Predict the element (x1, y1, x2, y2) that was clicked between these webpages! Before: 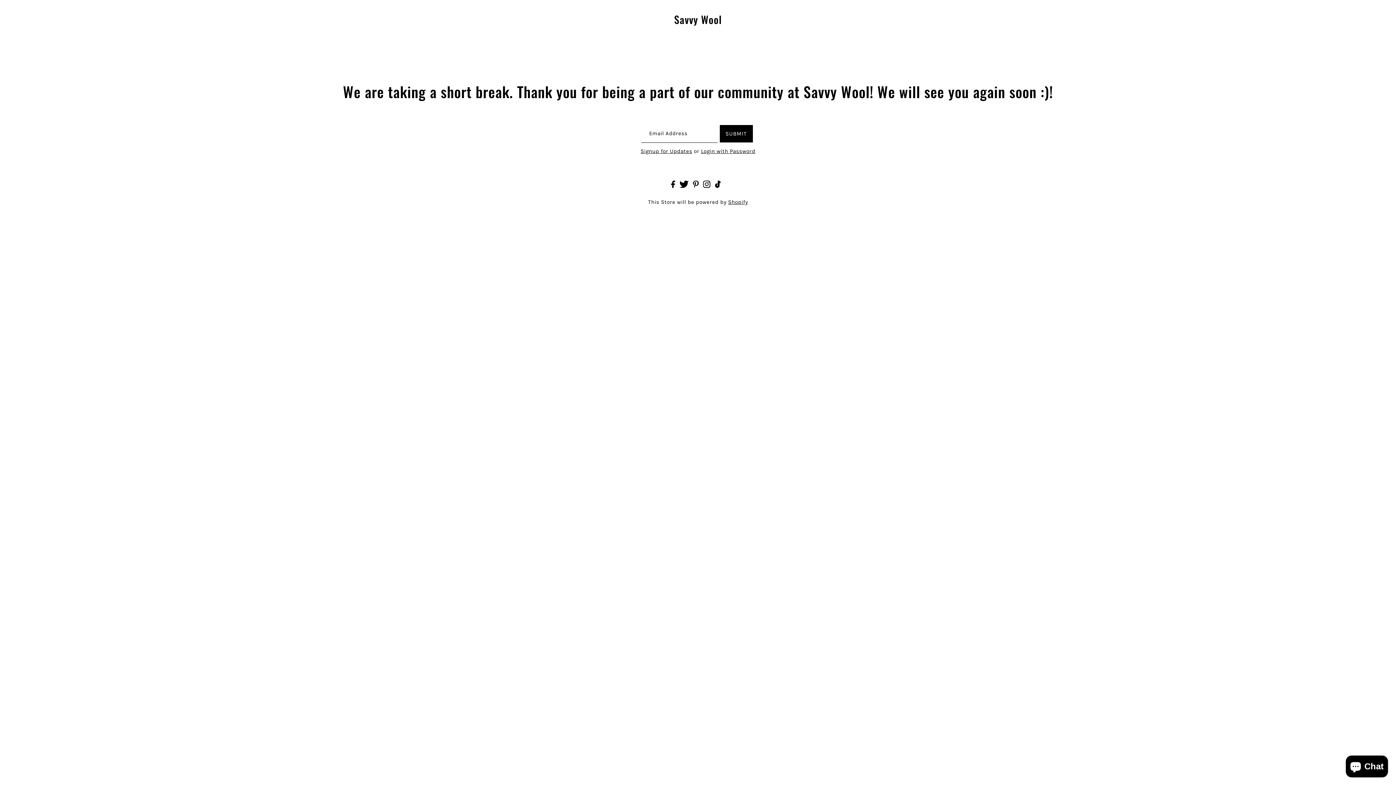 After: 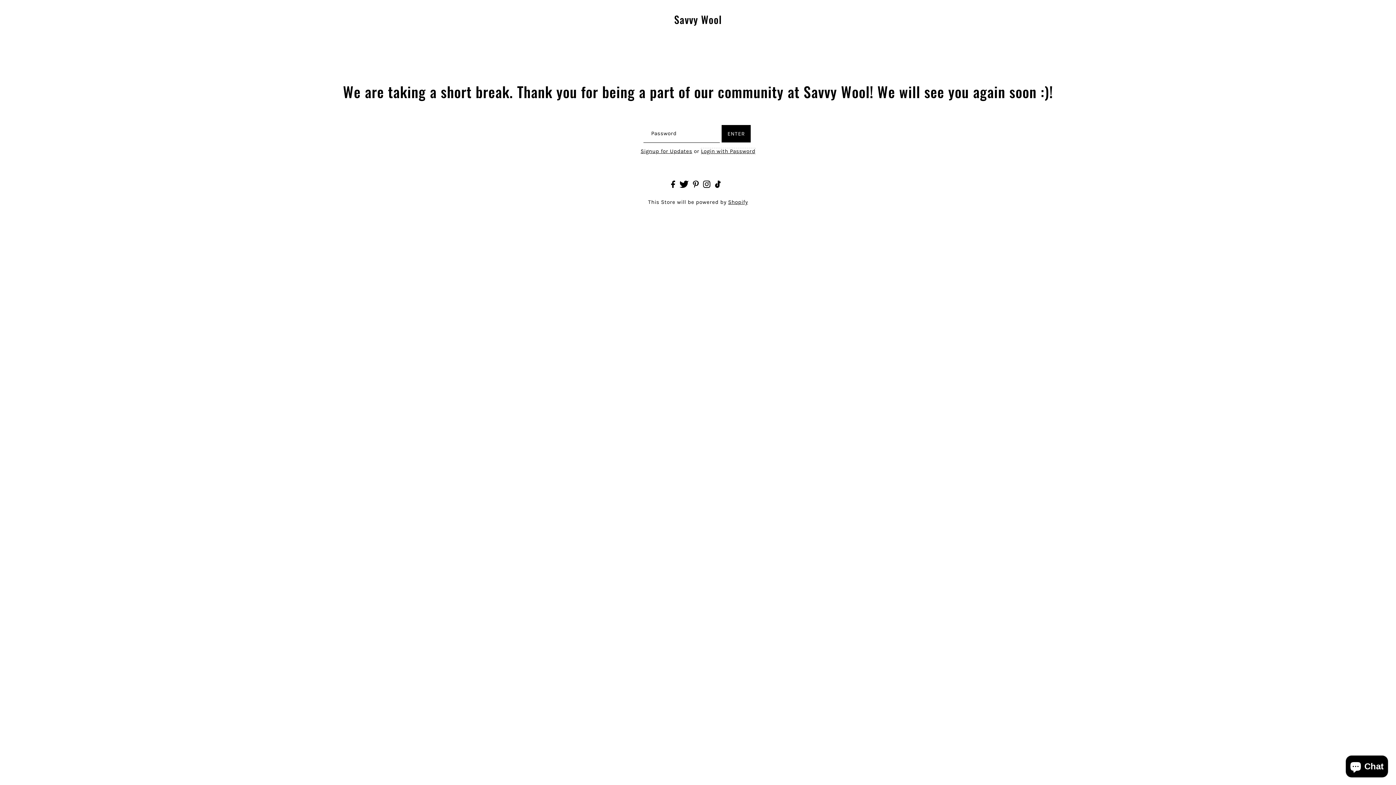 Action: bbox: (701, 148, 755, 154) label: Login with Password